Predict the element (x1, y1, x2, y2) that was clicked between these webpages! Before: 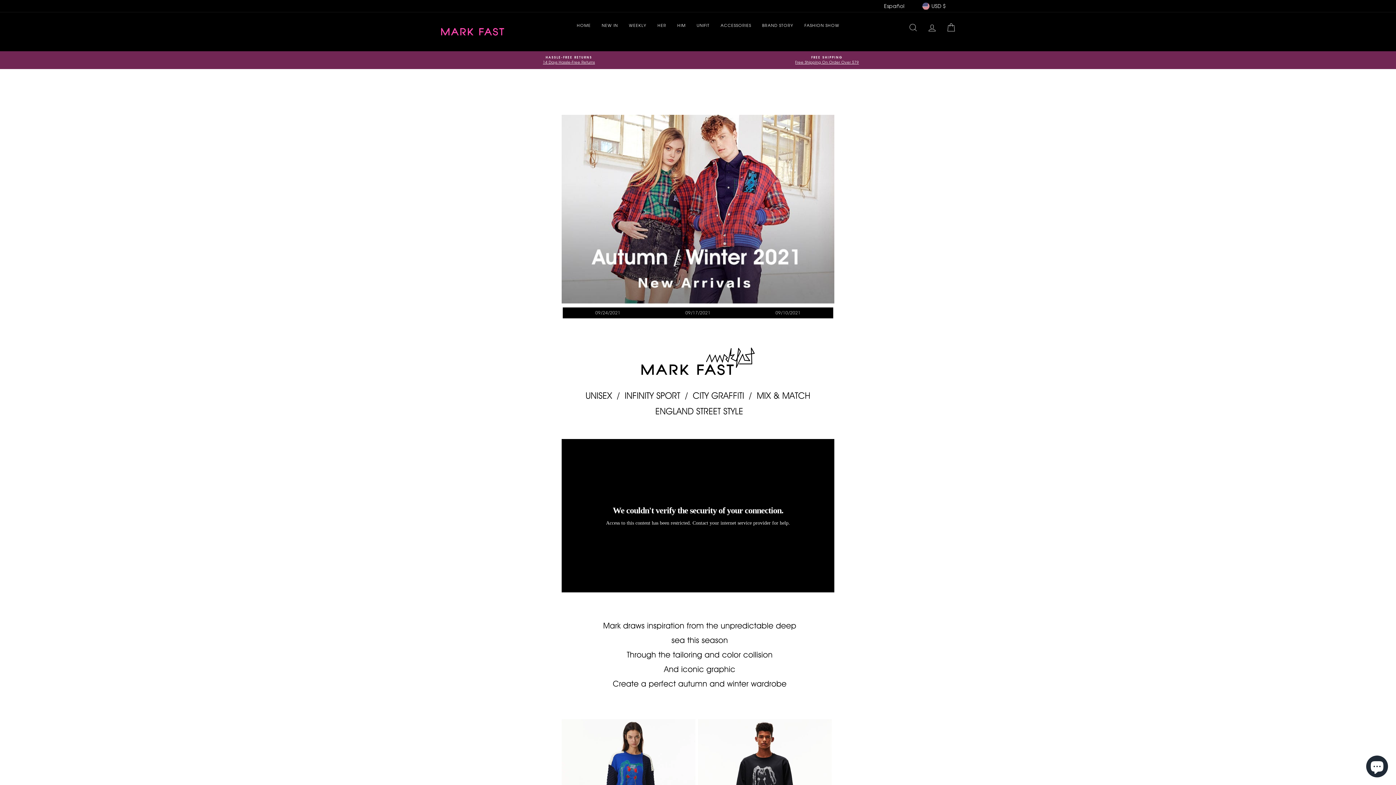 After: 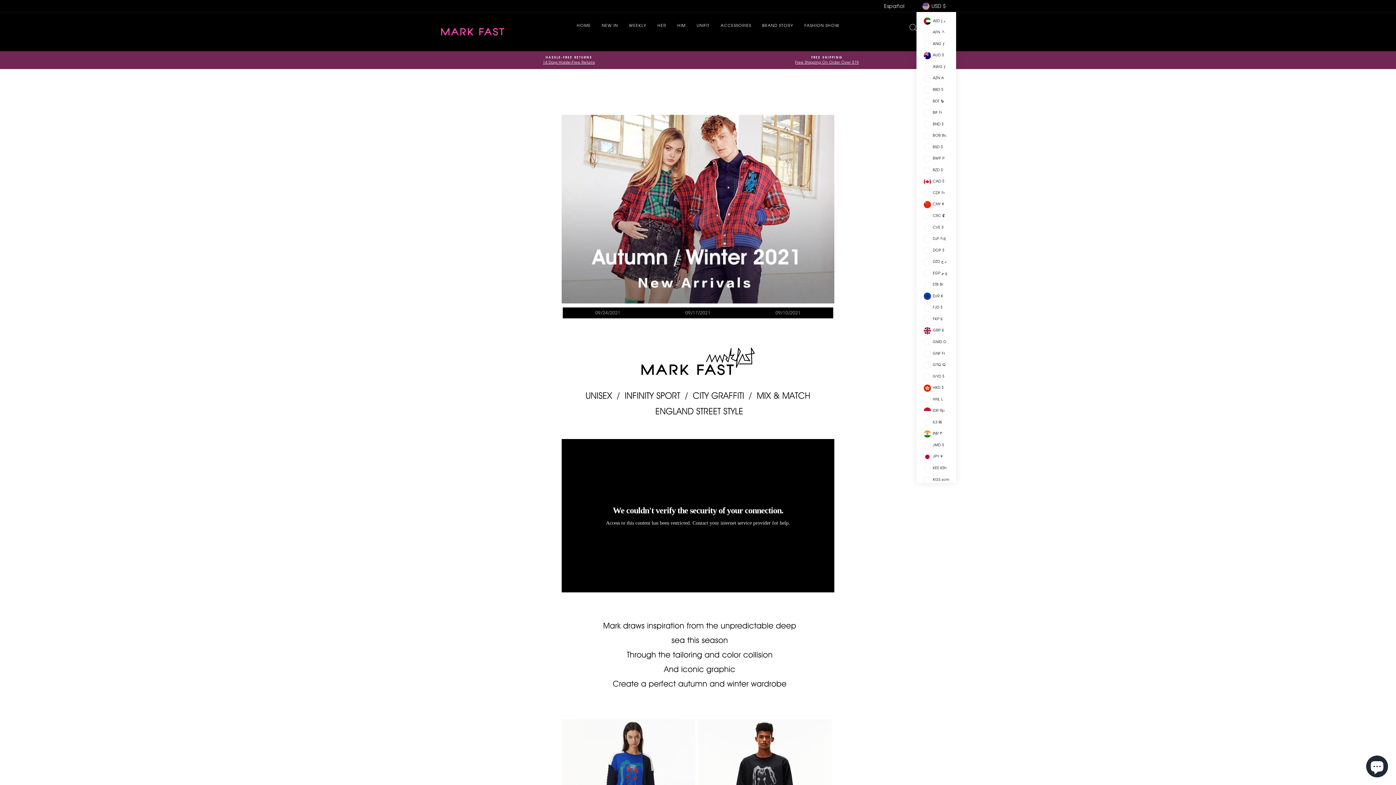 Action: label: USD $ bbox: (918, 0, 956, 12)